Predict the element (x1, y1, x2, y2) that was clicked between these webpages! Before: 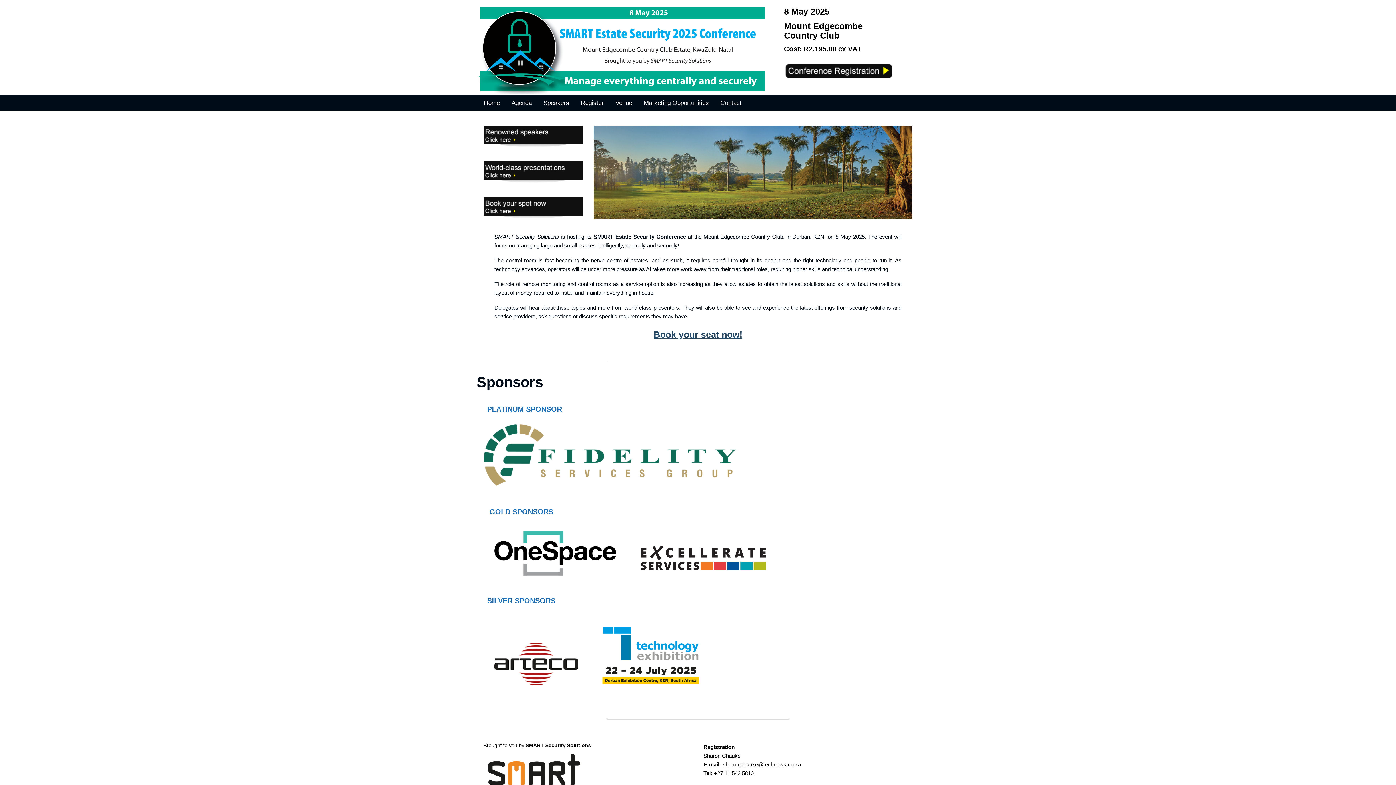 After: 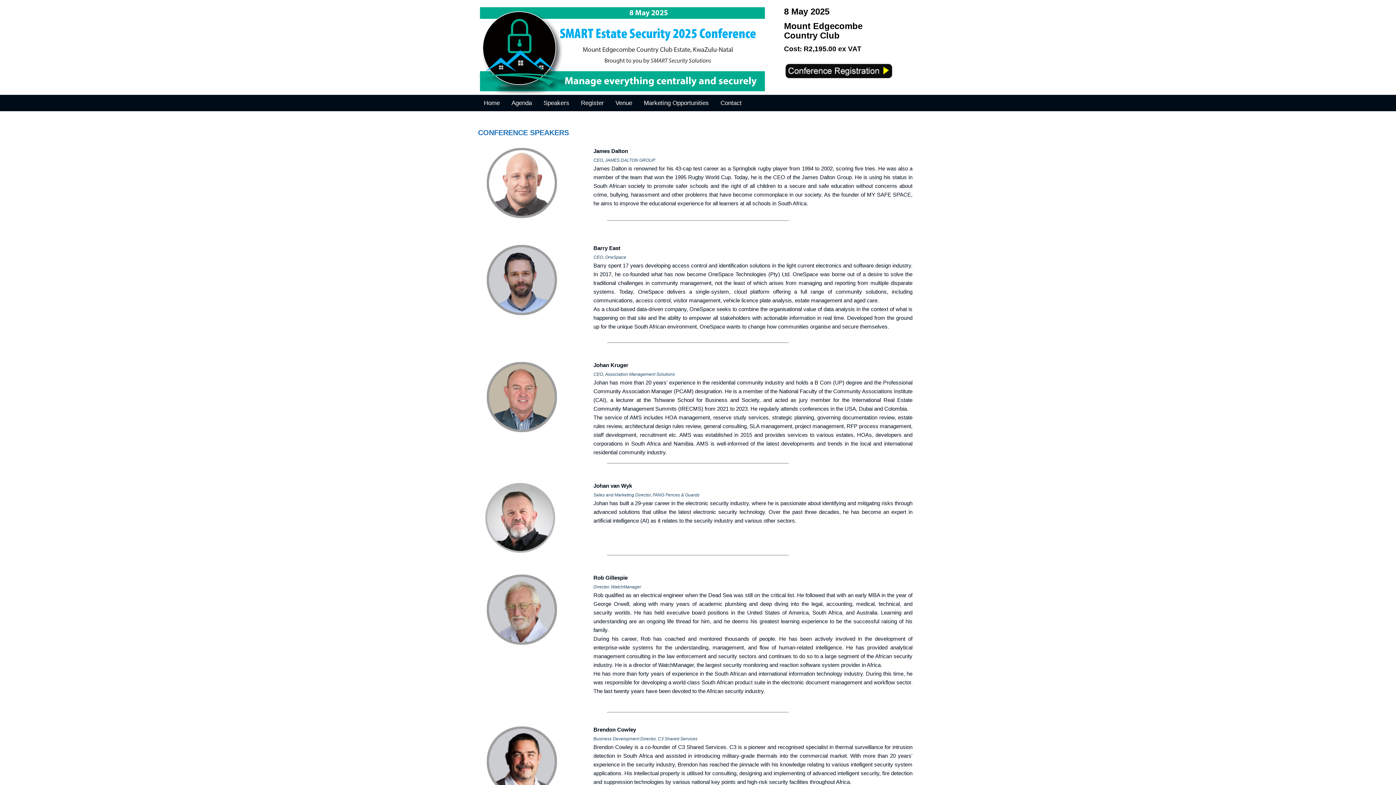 Action: label: Speakers bbox: (537, 94, 575, 111)